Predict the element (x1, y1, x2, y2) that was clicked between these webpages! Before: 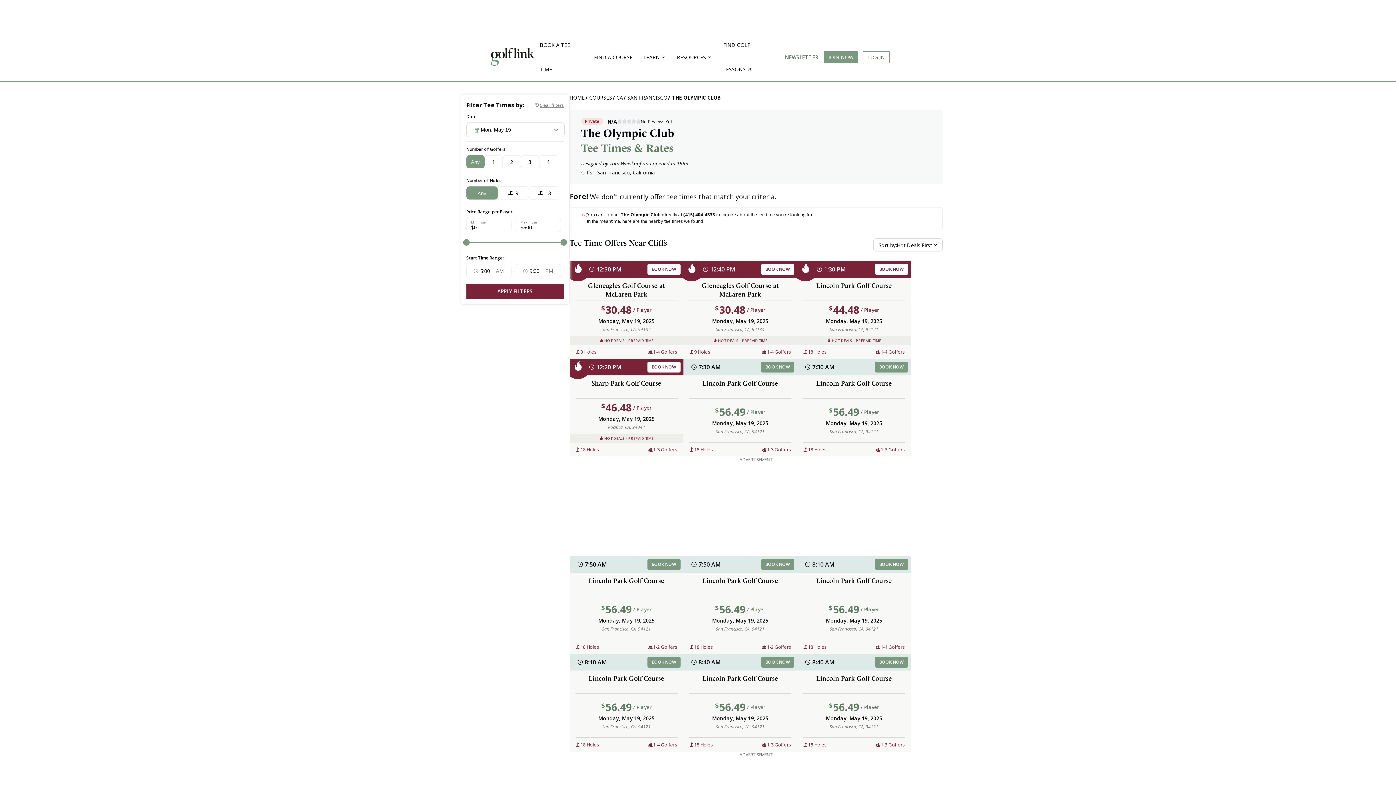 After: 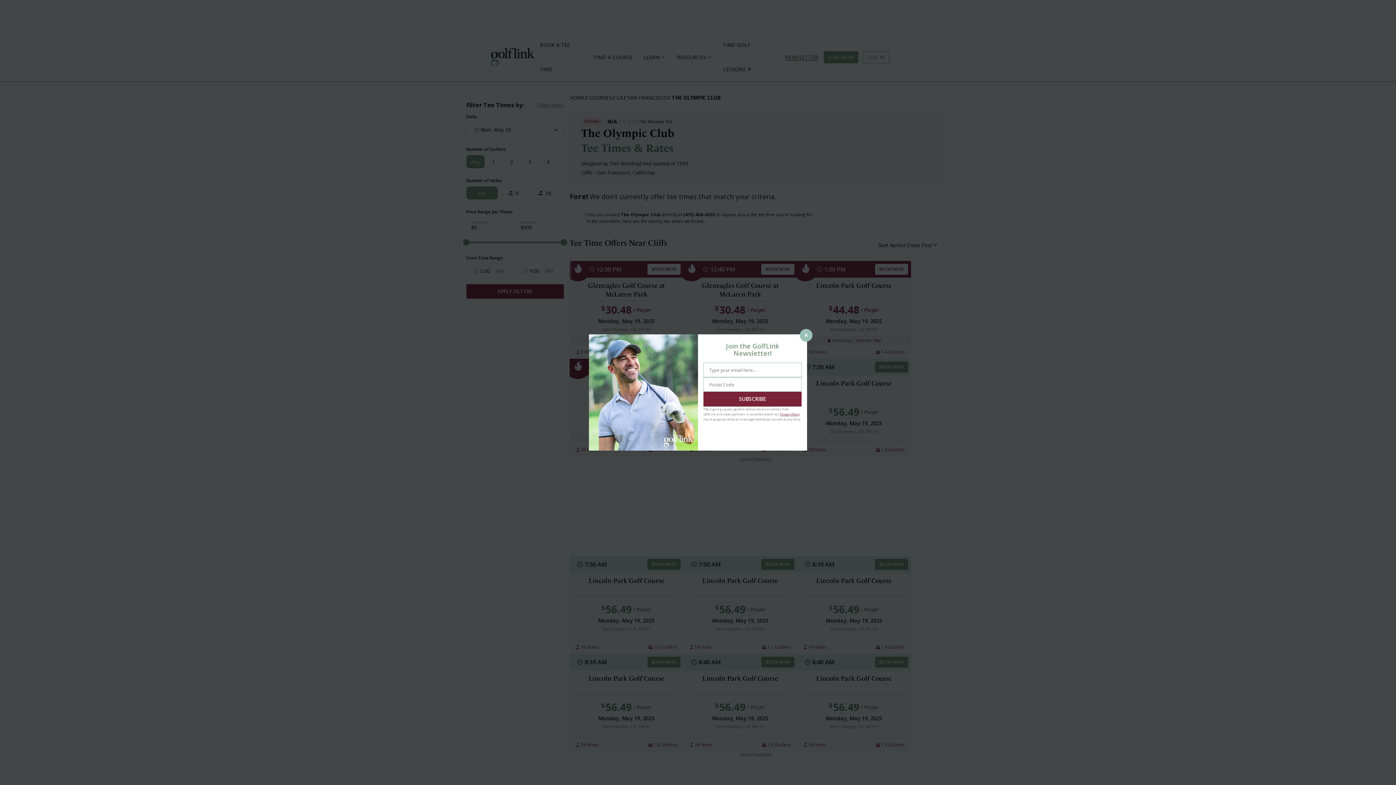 Action: label: NEWSLETTER bbox: (785, 44, 818, 69)